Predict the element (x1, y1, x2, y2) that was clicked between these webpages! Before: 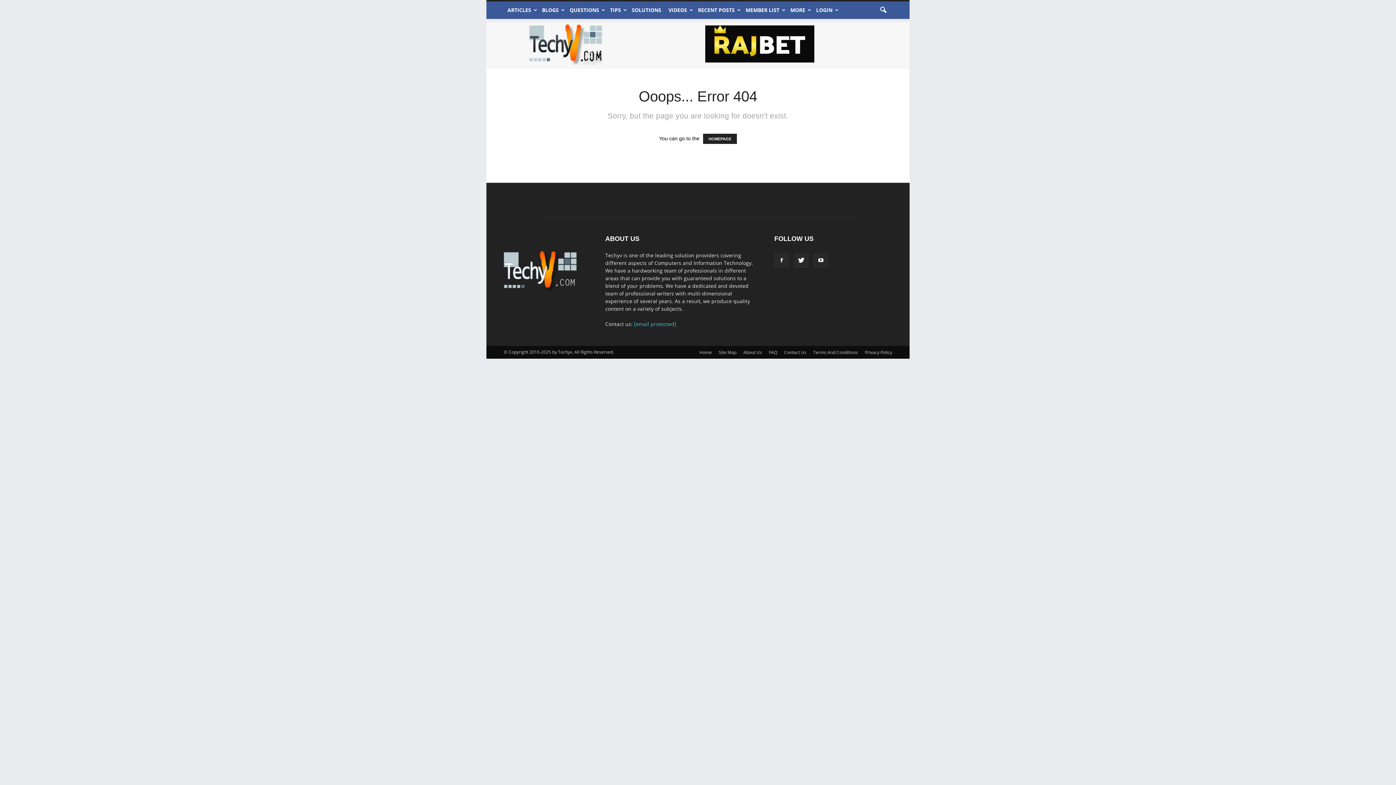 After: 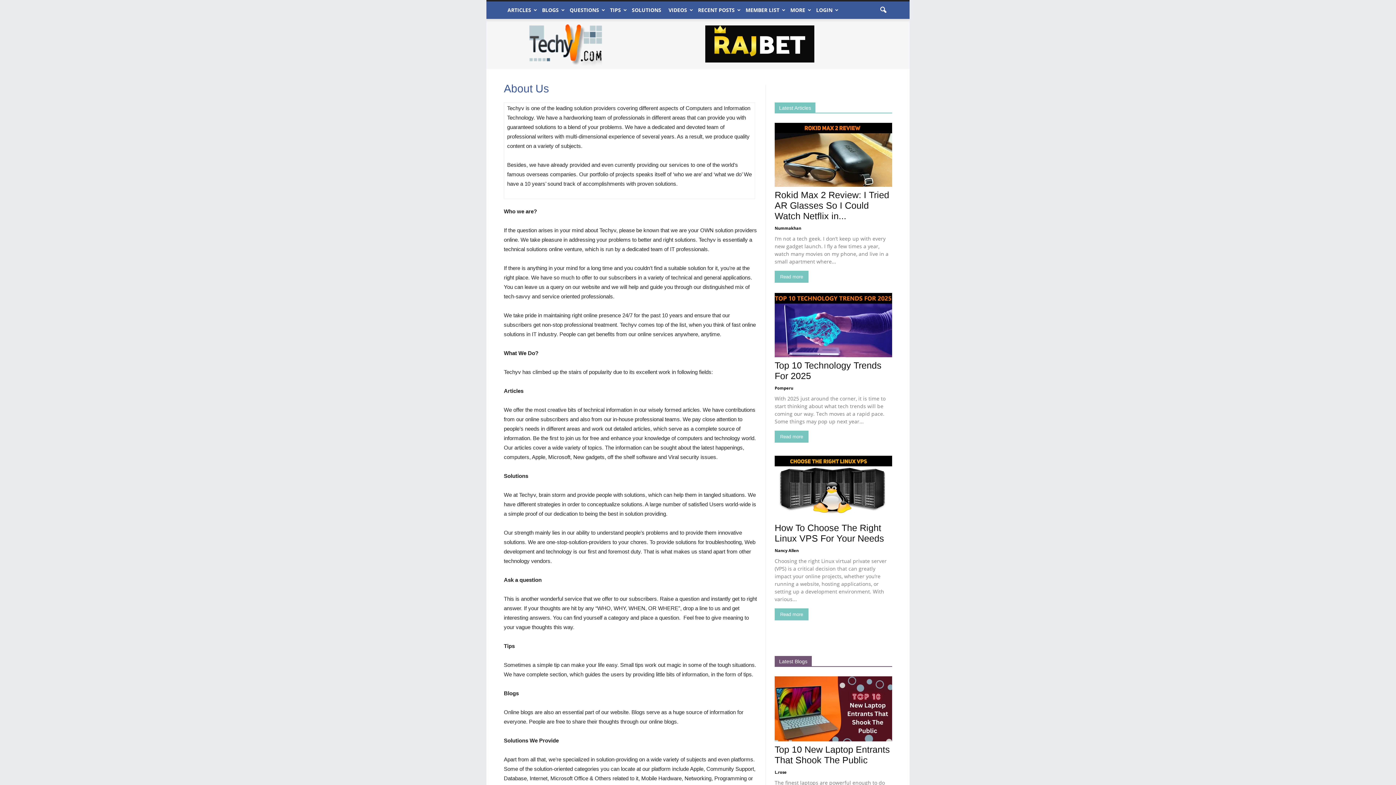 Action: label: About Us bbox: (743, 349, 762, 356)